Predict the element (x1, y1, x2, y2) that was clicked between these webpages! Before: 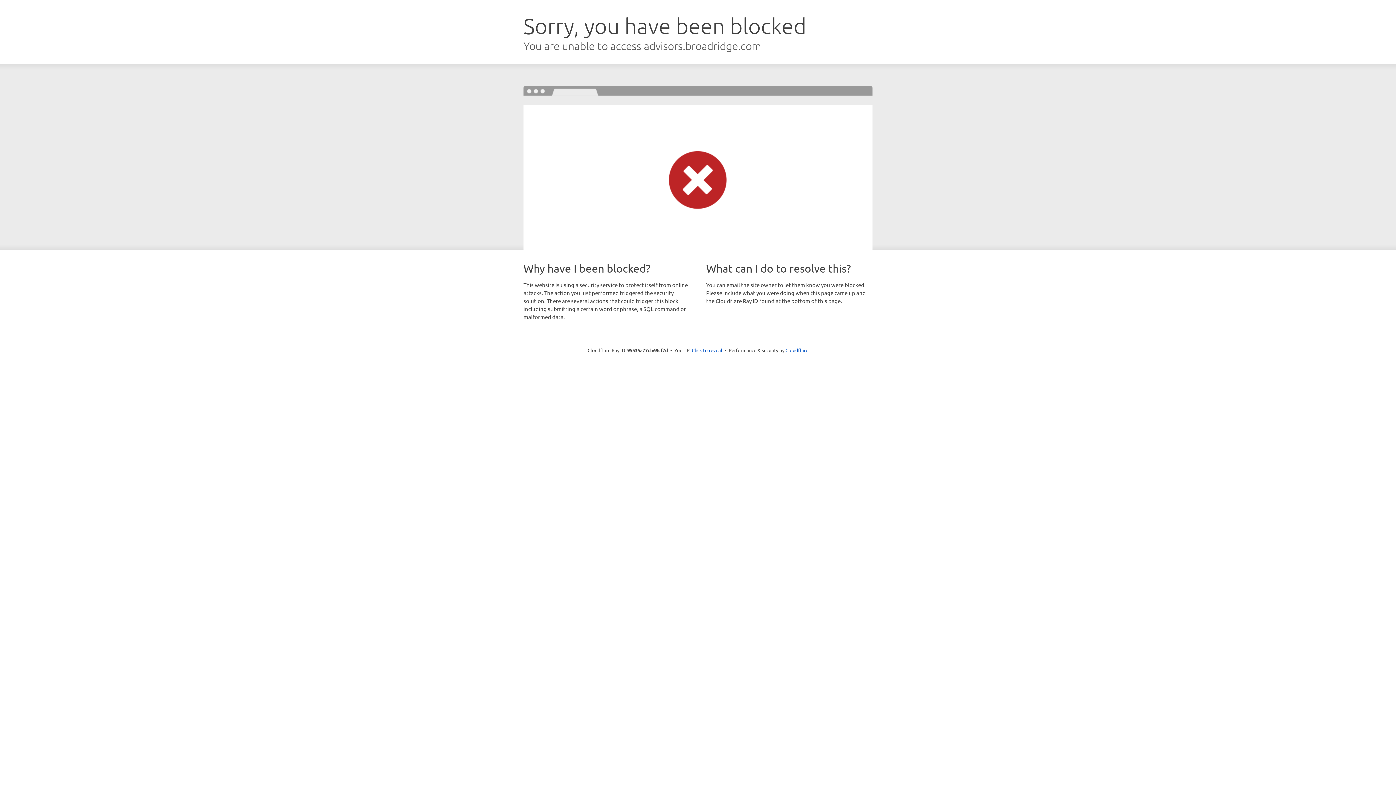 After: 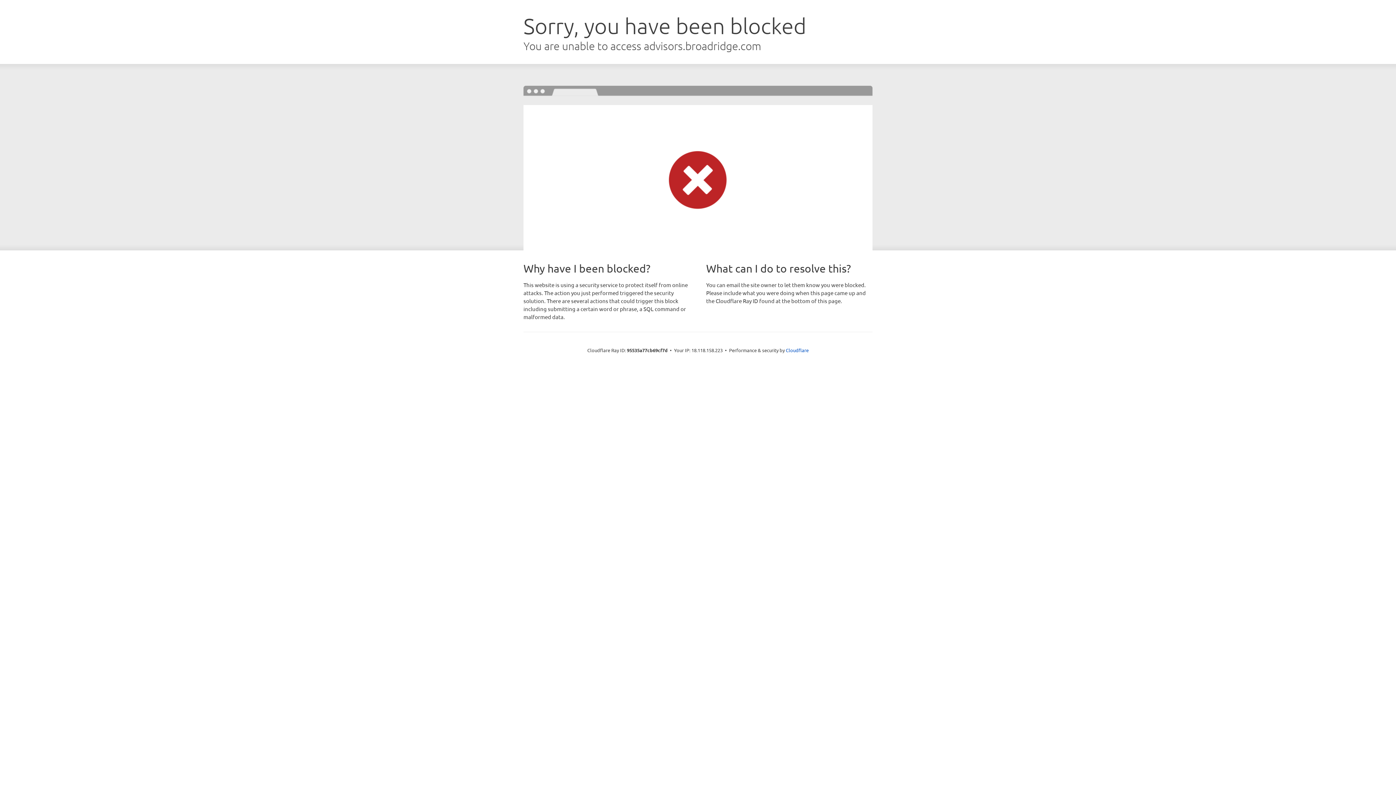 Action: bbox: (692, 346, 722, 353) label: Click to reveal